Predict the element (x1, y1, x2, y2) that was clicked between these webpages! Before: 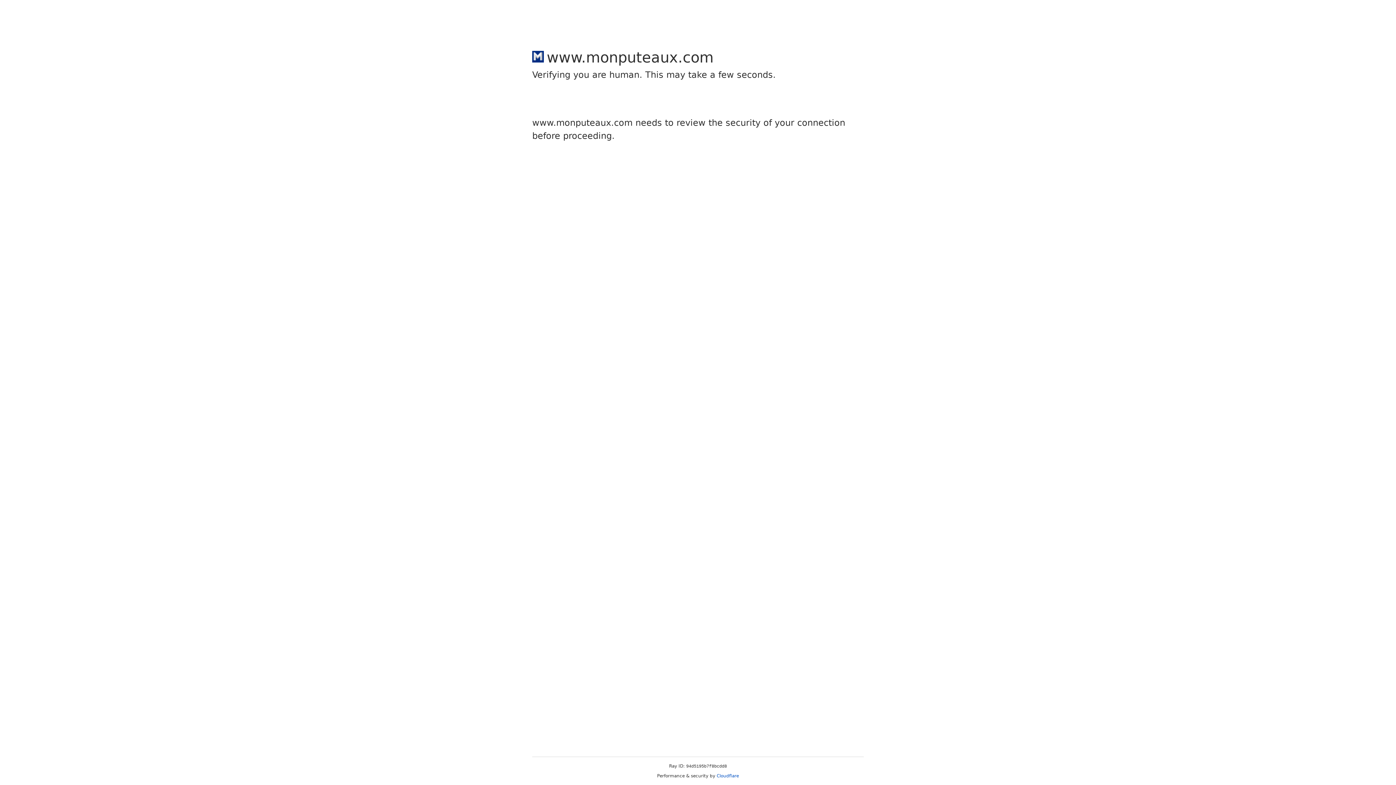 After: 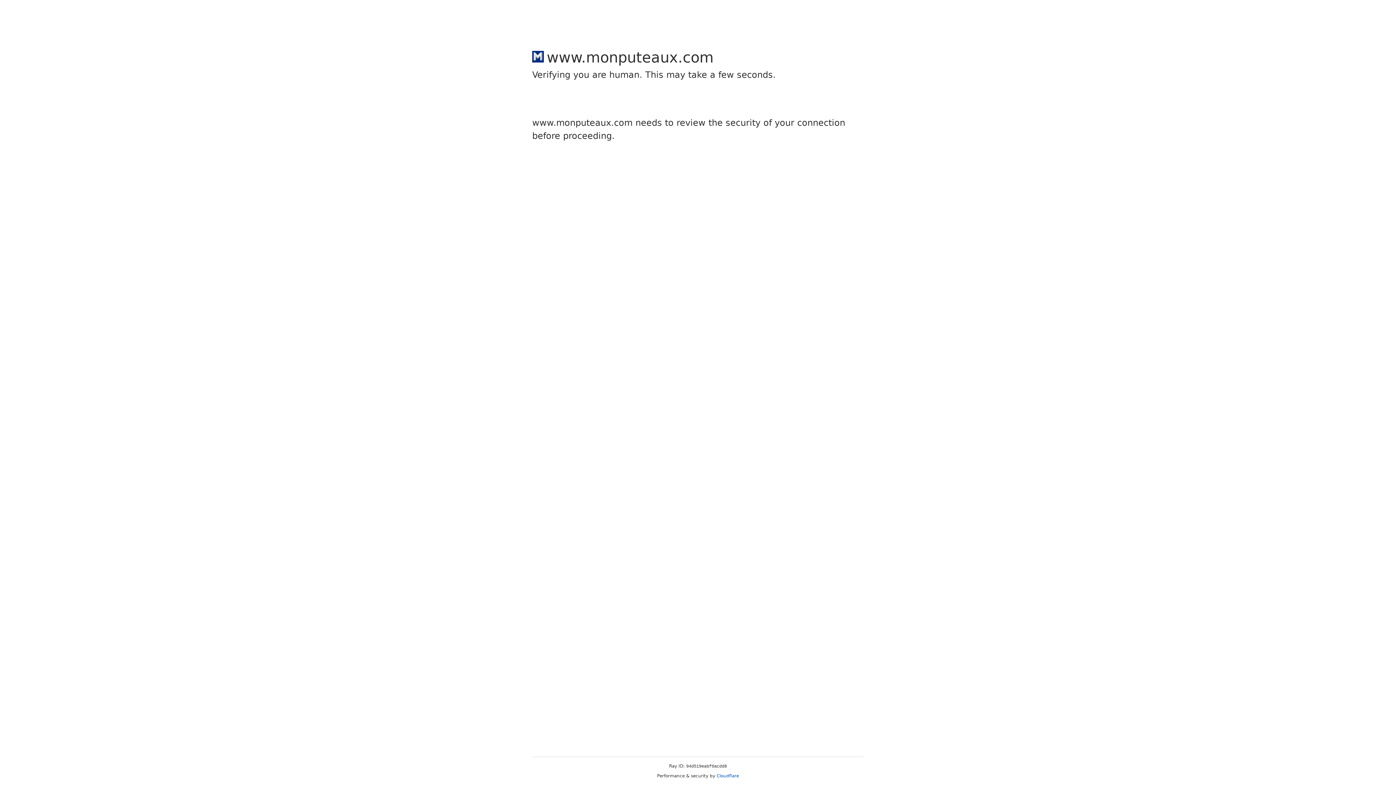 Action: bbox: (716, 773, 739, 778) label: Cloudflare